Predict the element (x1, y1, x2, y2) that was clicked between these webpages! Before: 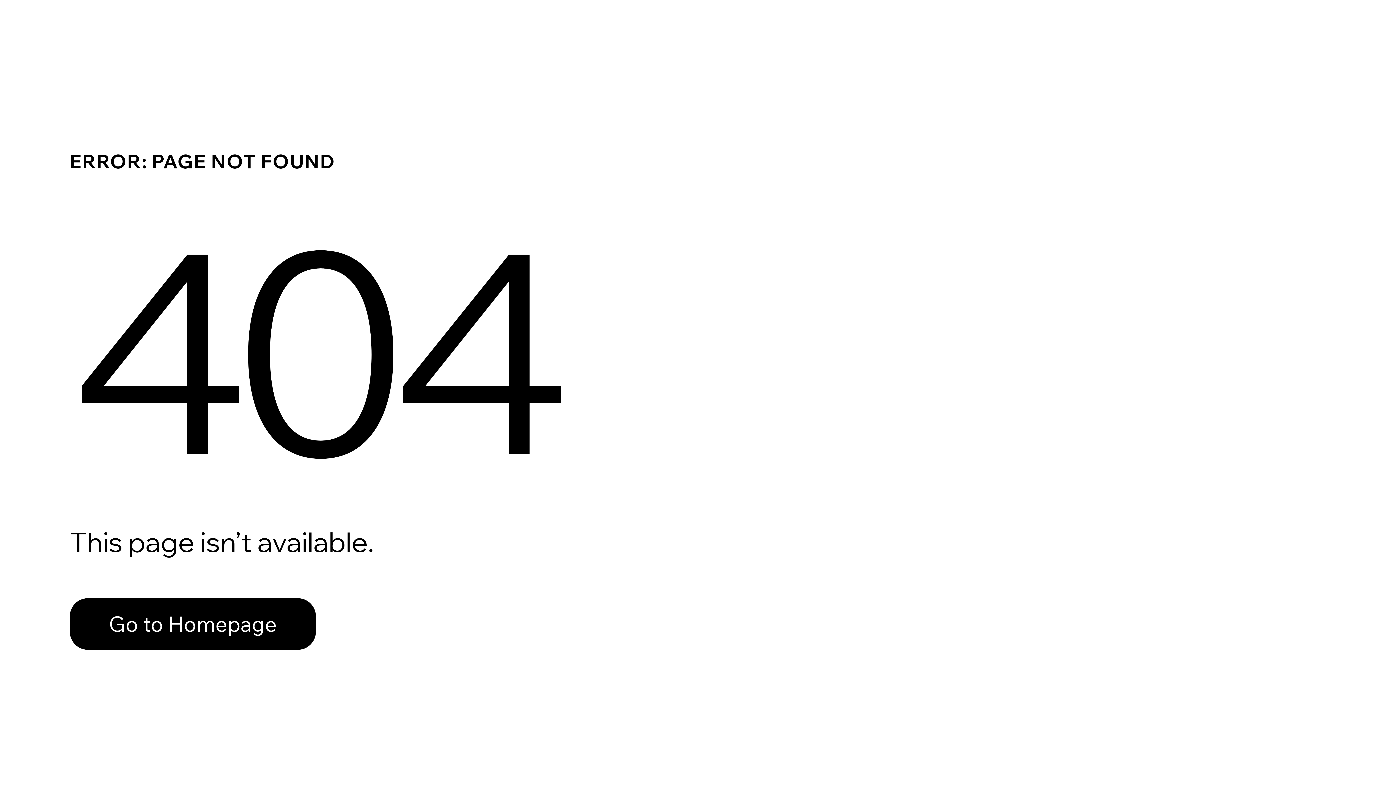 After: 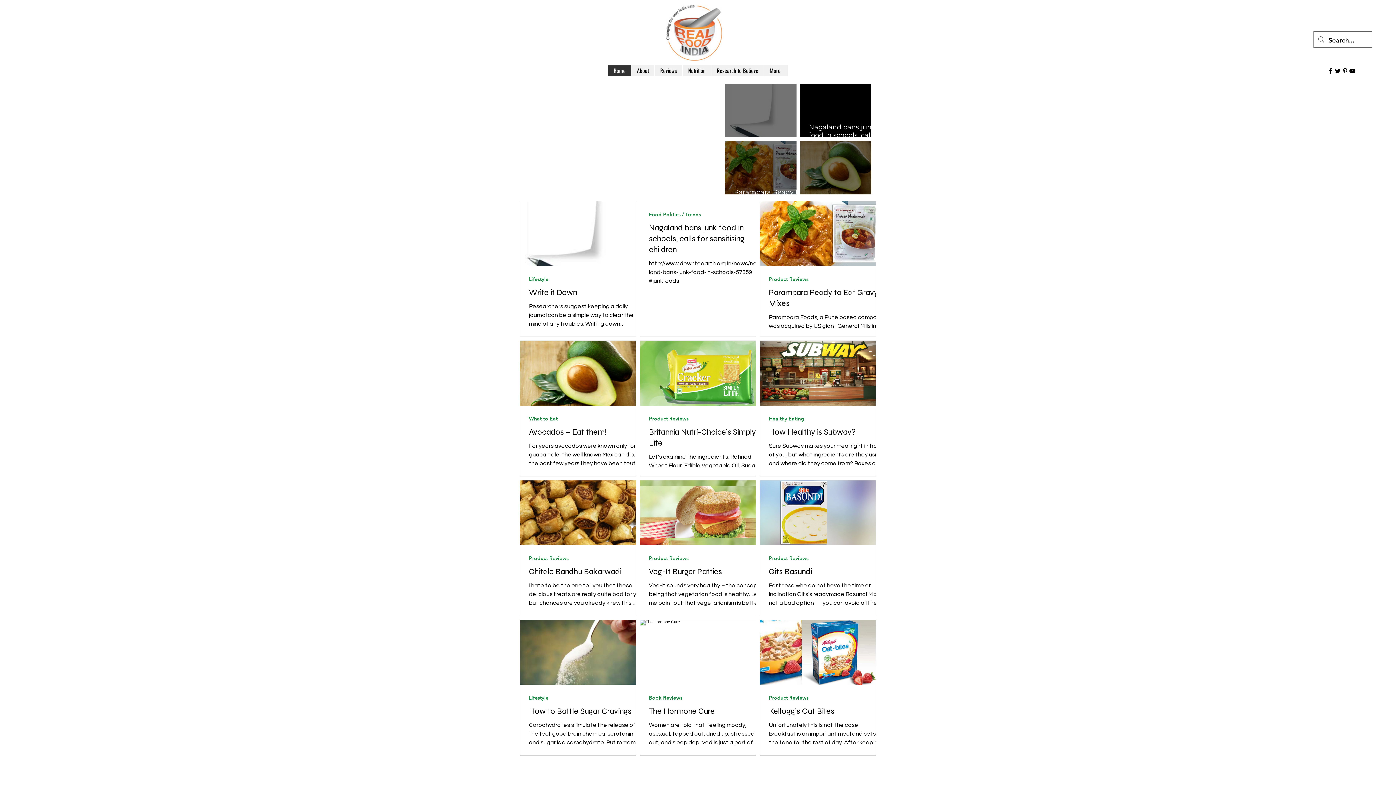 Action: label: Go to Homepage bbox: (69, 582, 768, 659)